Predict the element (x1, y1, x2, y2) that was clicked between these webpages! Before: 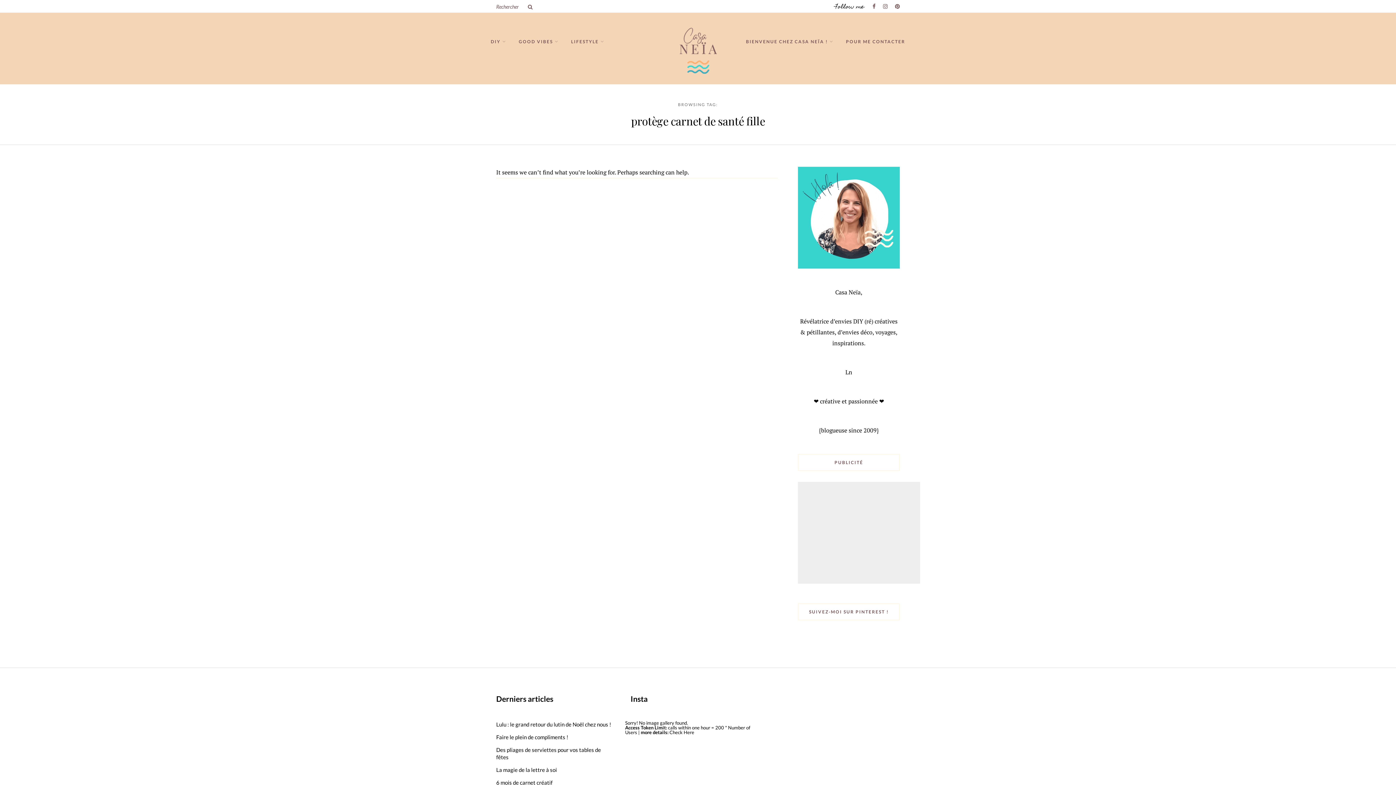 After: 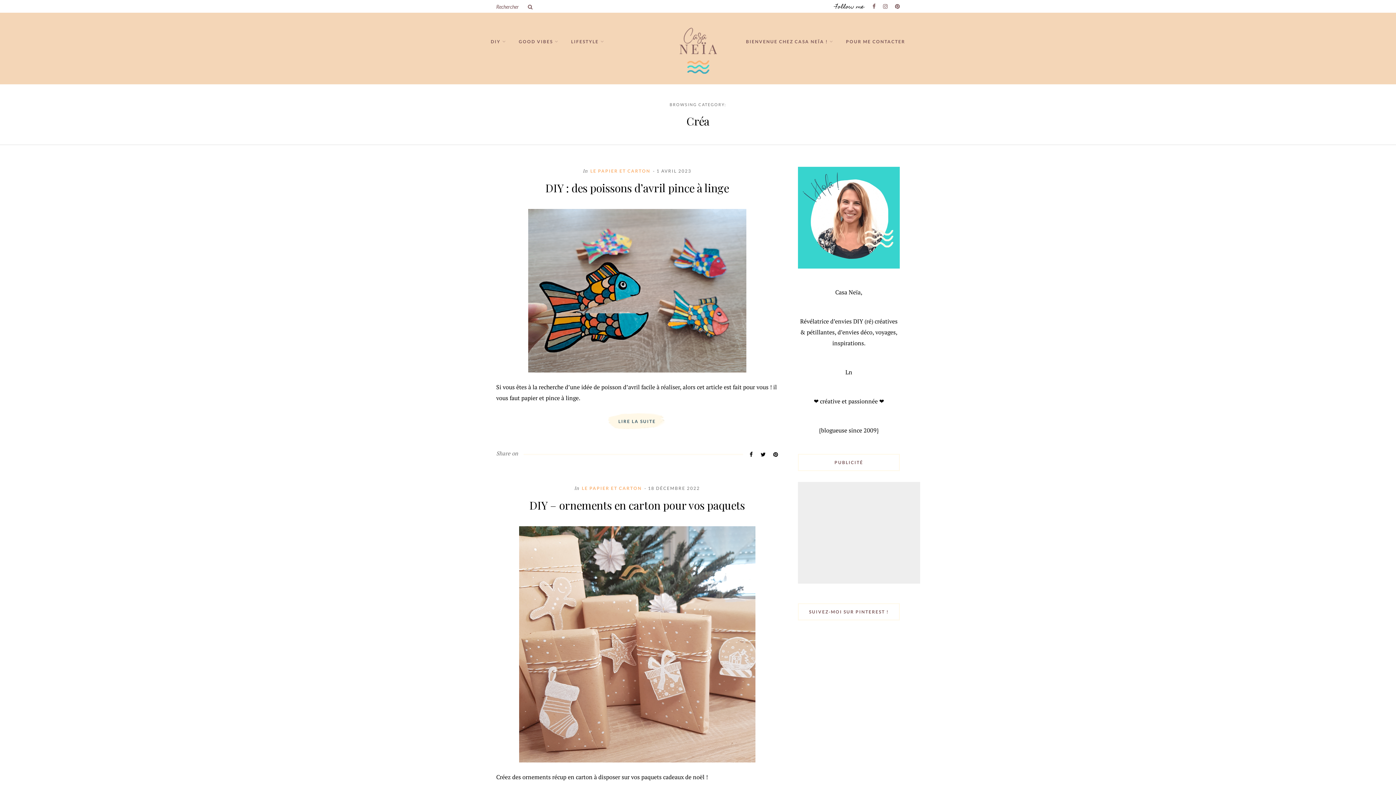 Action: bbox: (490, 32, 506, 50) label: DIY